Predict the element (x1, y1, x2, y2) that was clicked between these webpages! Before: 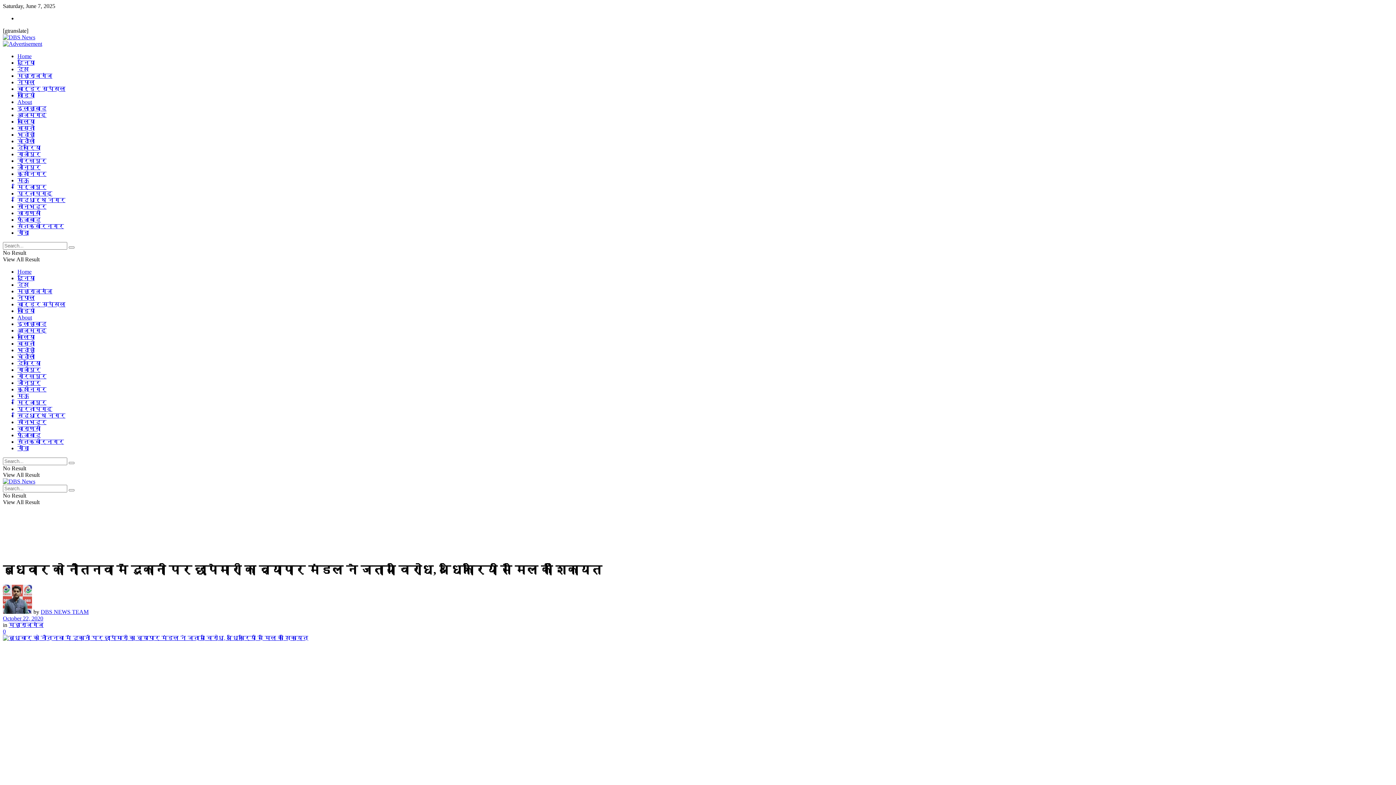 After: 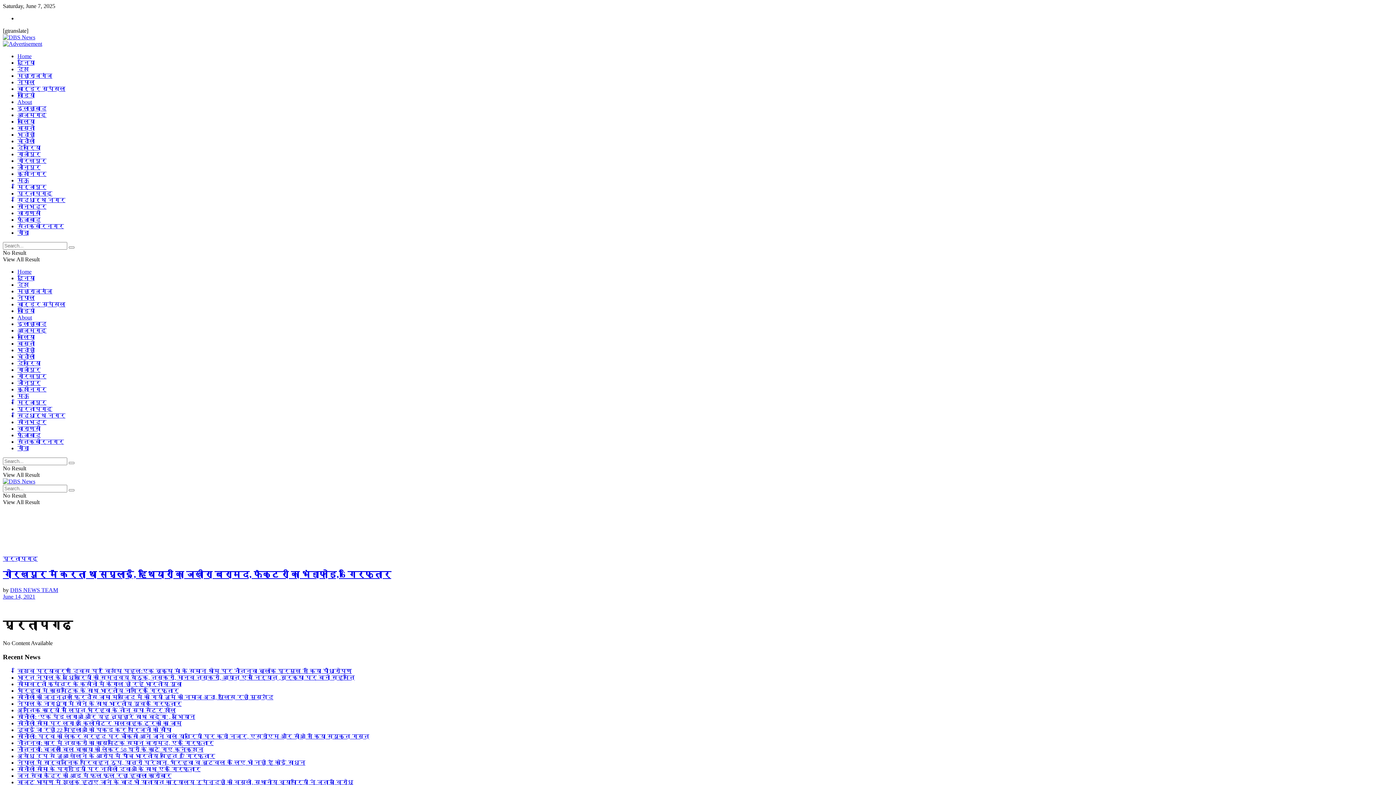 Action: label: प्रतापगढ़ bbox: (17, 190, 52, 196)